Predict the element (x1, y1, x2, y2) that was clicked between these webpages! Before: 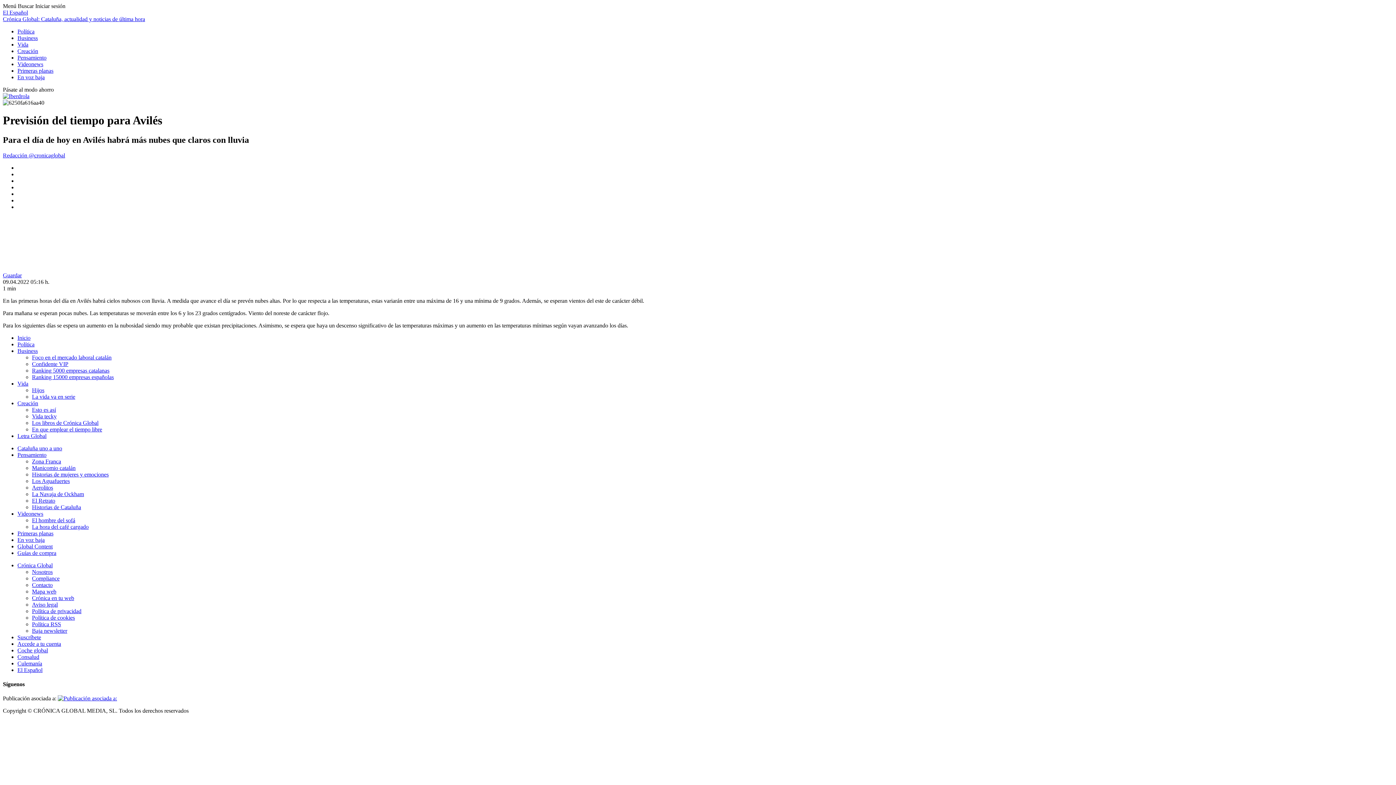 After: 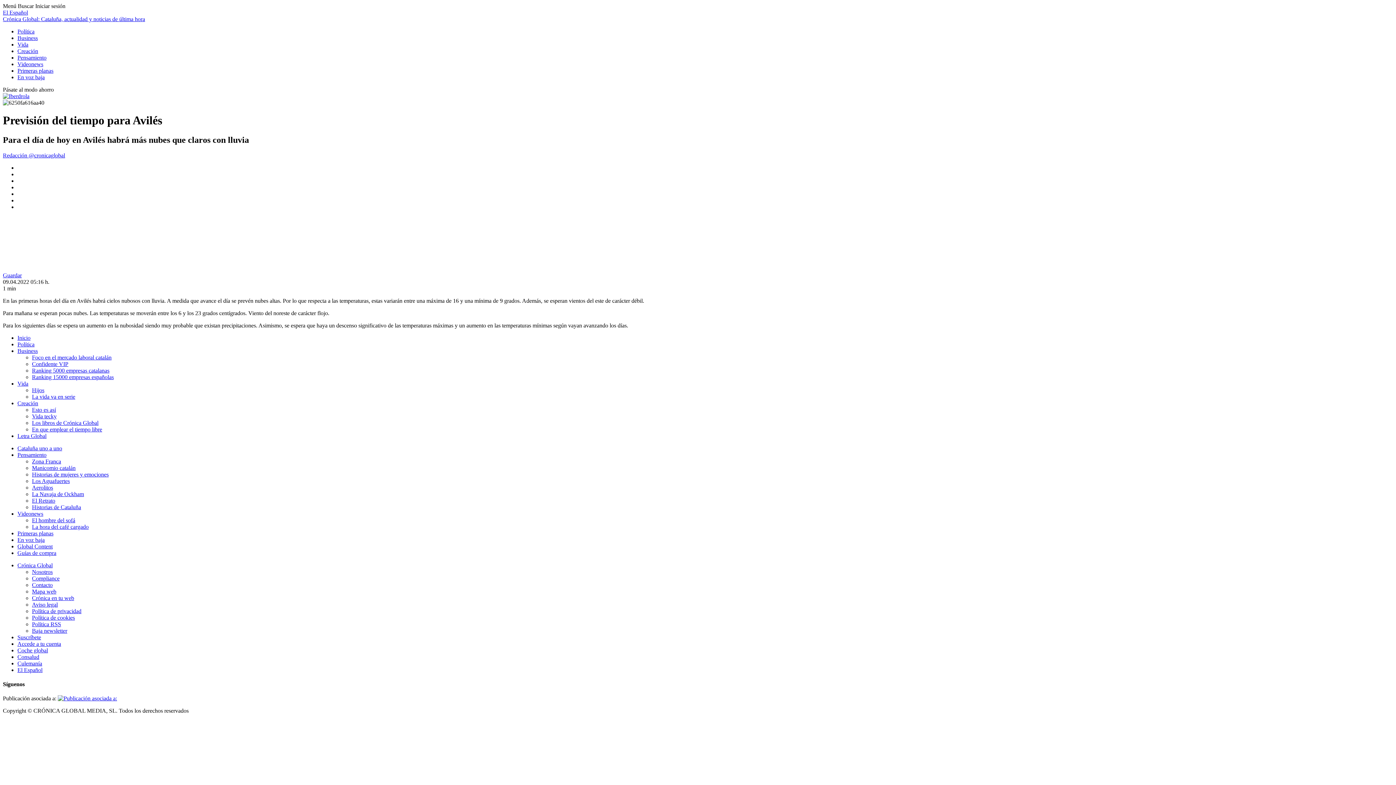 Action: bbox: (17, 562, 52, 568) label: Crónica Global